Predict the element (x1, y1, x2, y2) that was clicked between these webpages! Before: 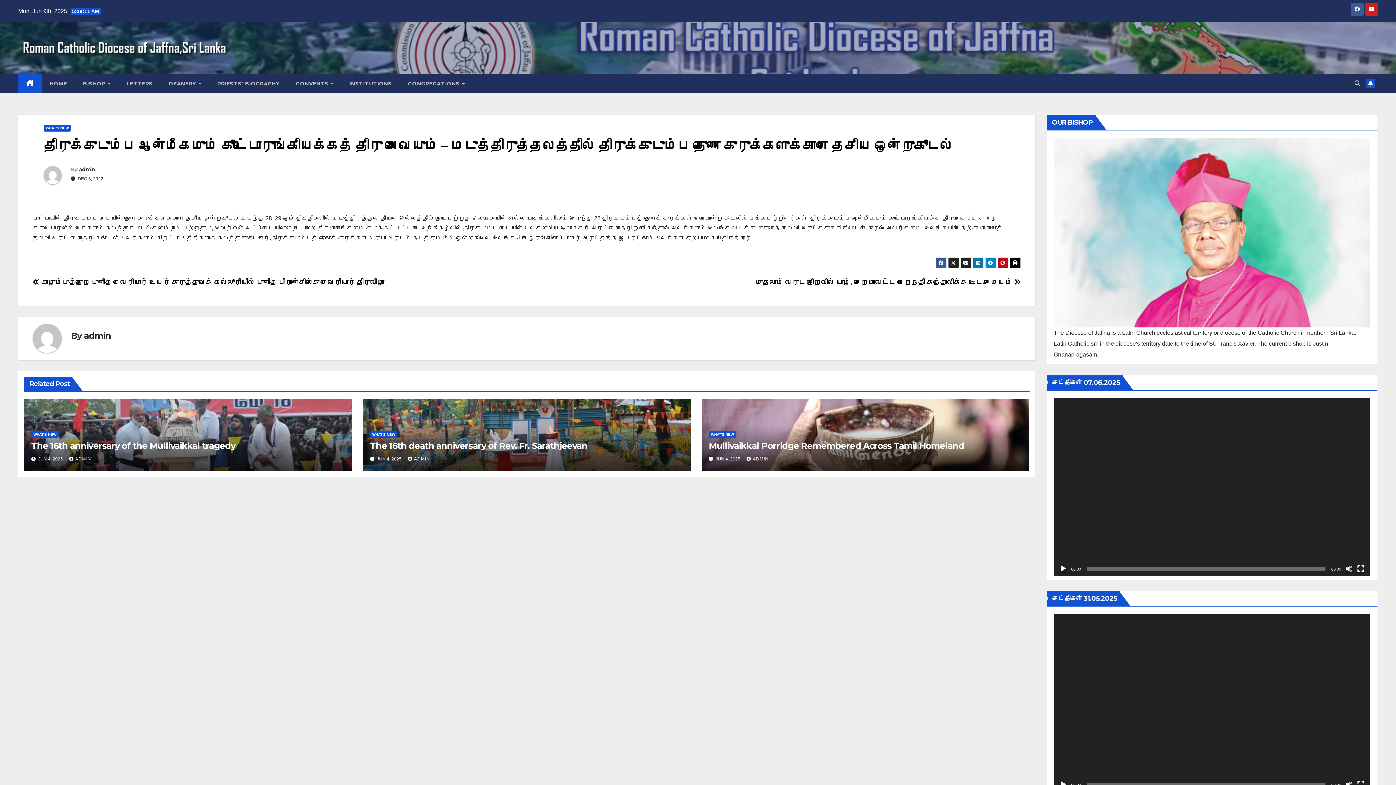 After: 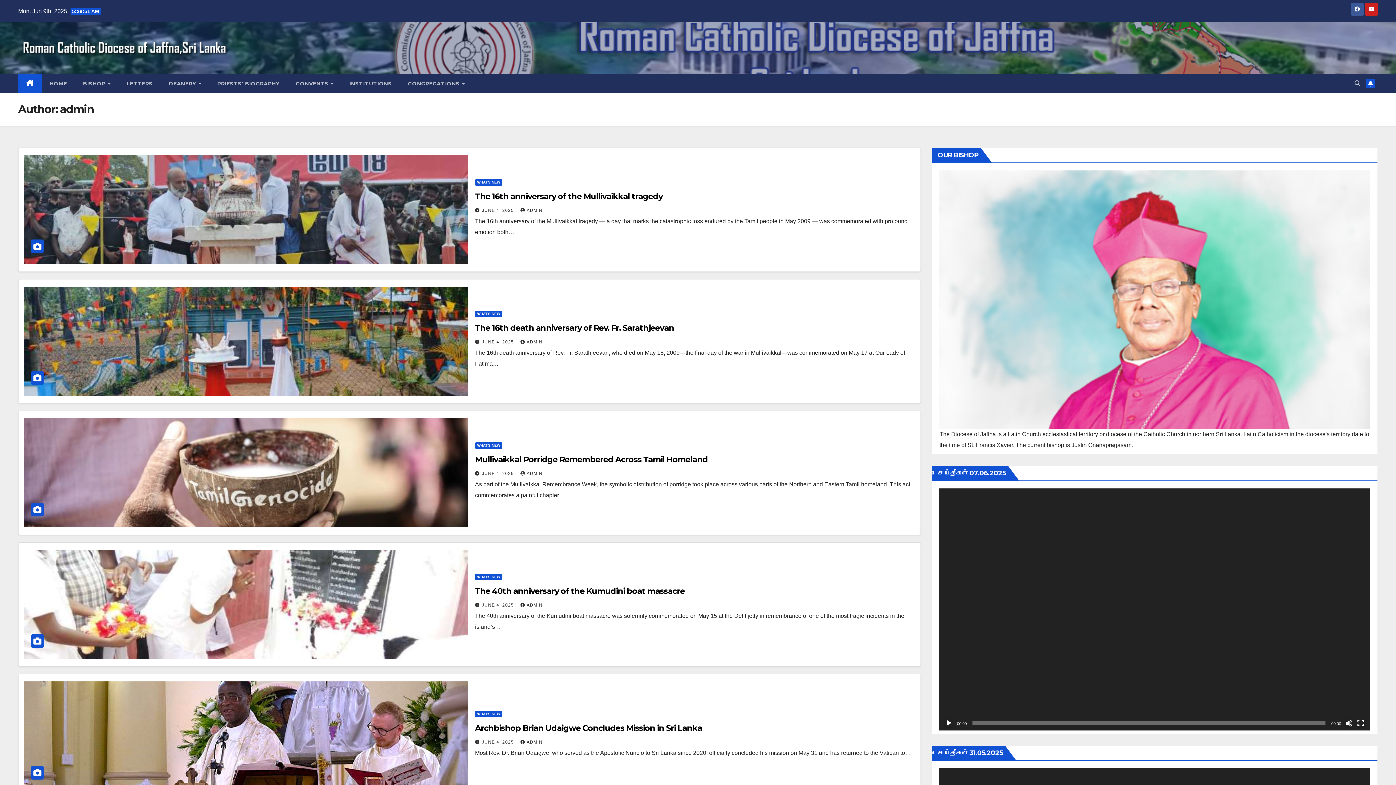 Action: label: admin bbox: (83, 330, 111, 341)